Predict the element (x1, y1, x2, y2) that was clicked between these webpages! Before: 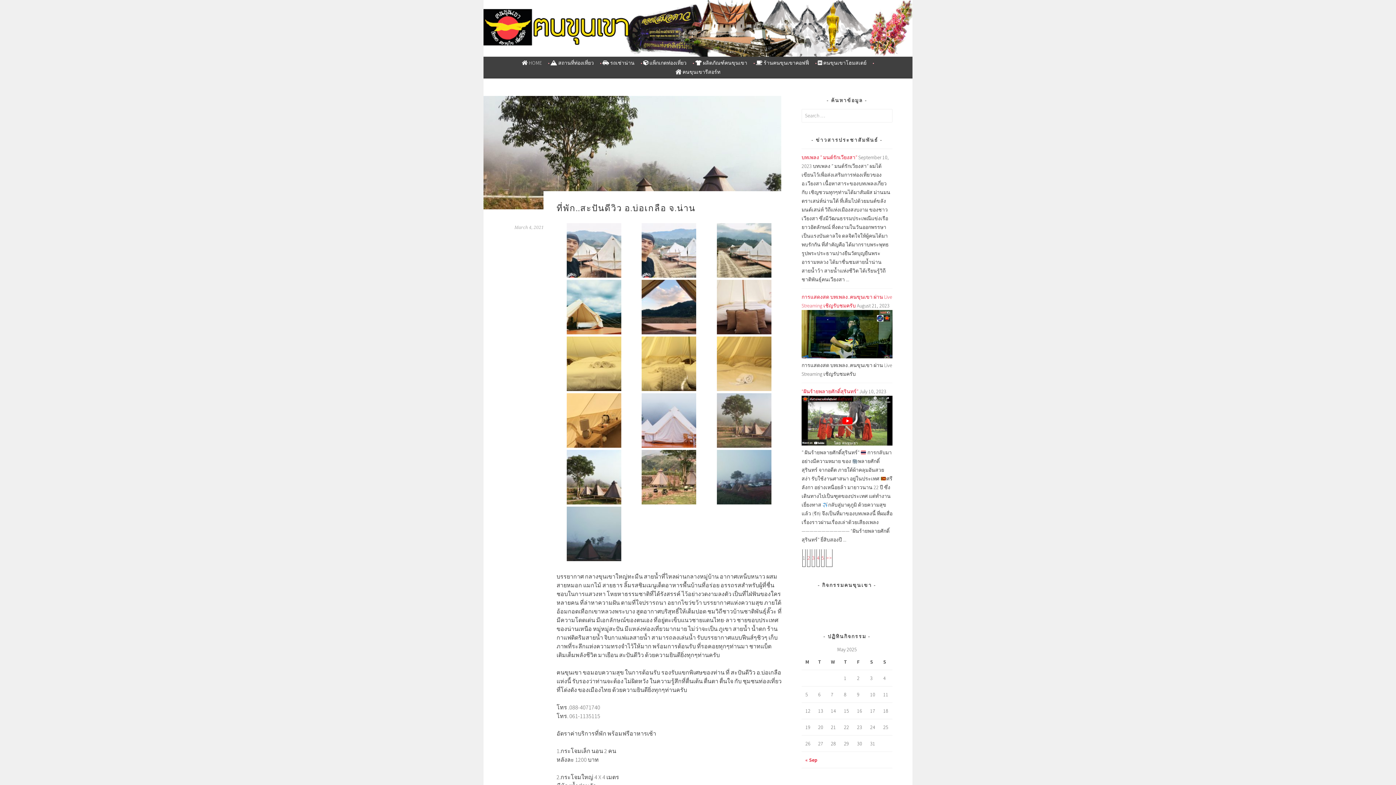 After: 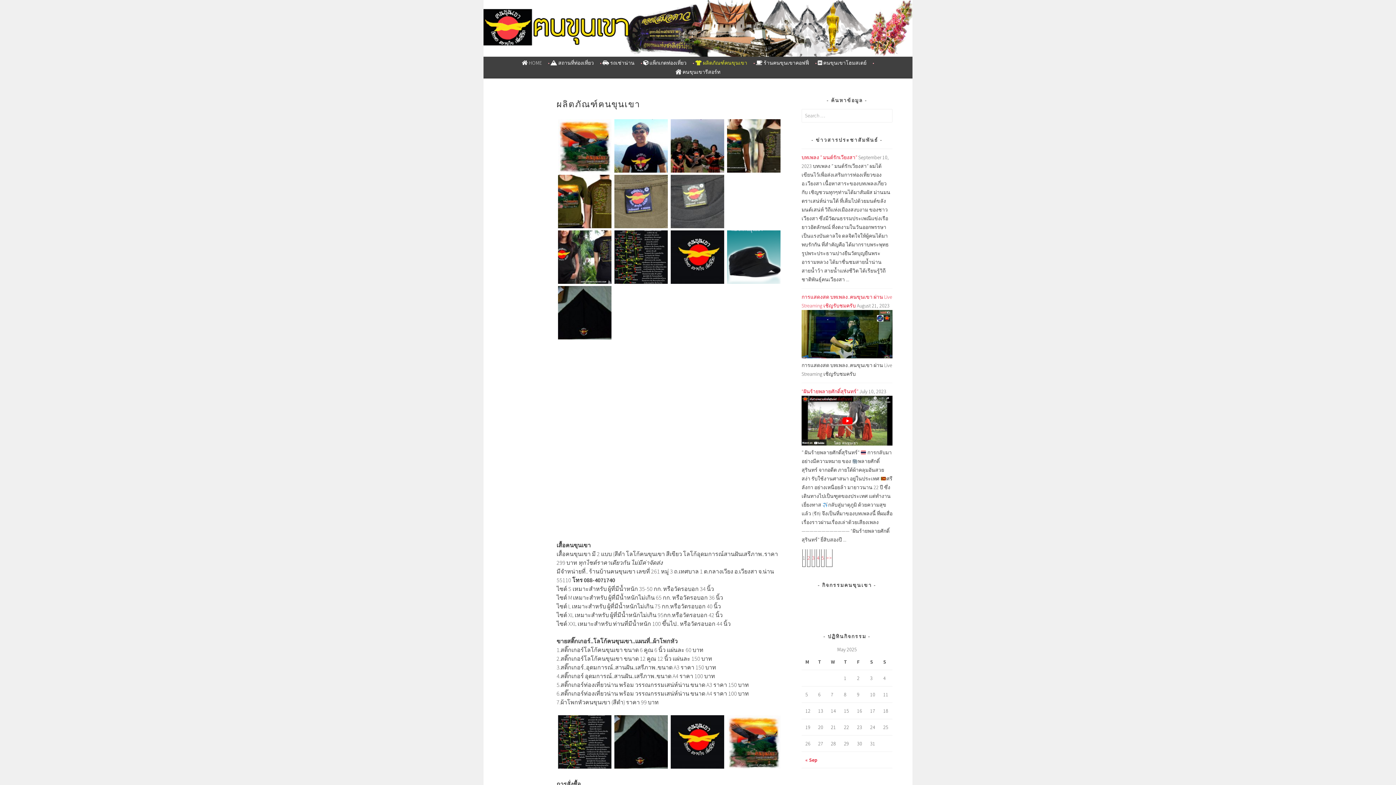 Action: bbox: (695, 58, 755, 67) label:  ผลิตภัณฑ์ฅนขุนเขา